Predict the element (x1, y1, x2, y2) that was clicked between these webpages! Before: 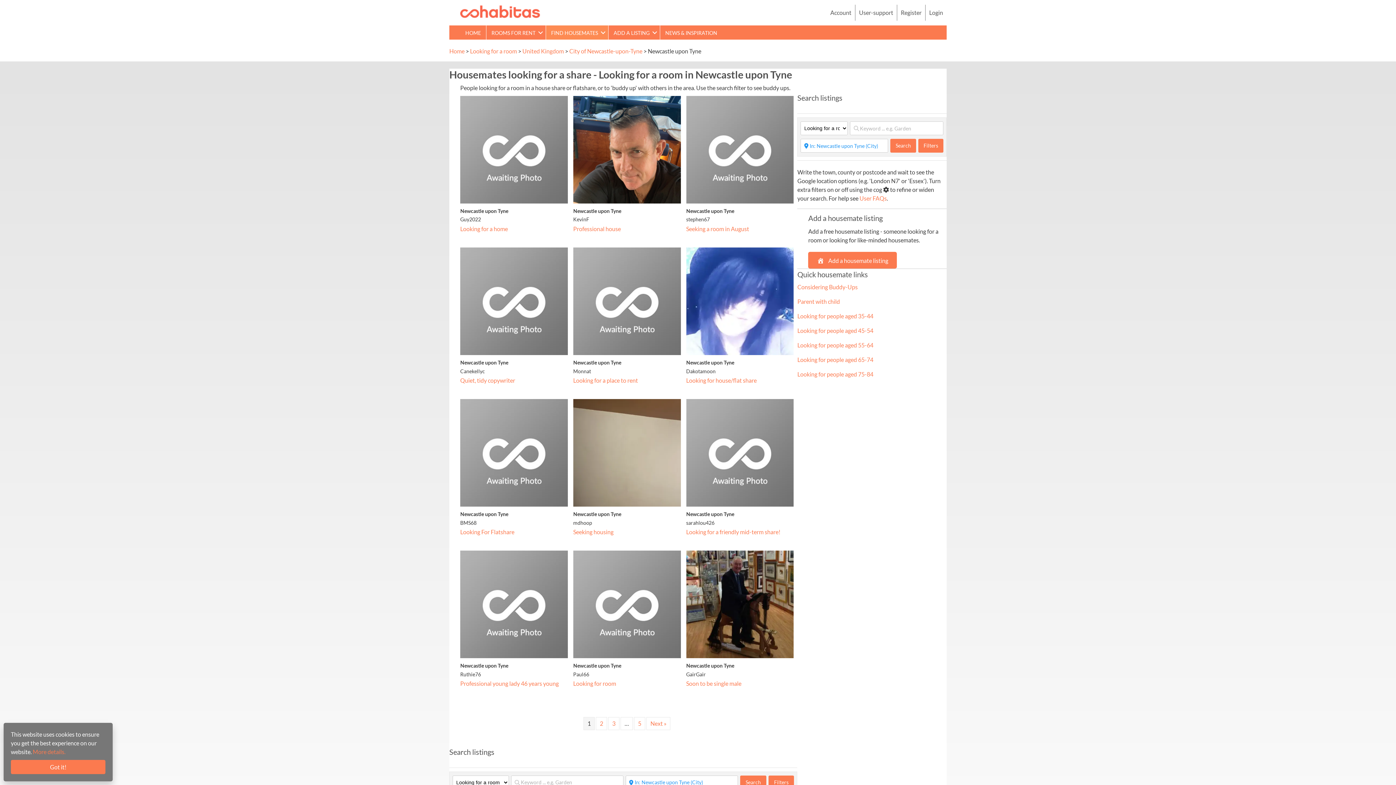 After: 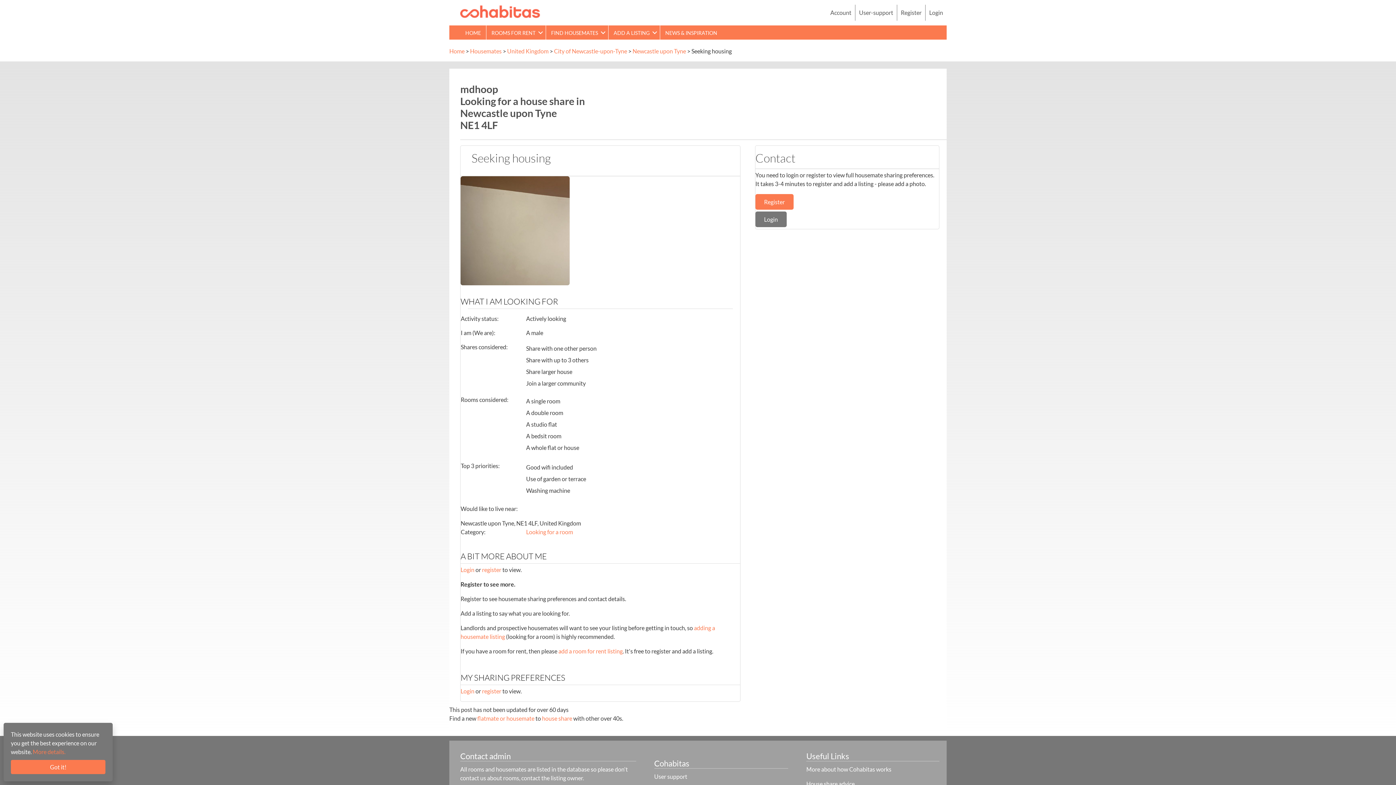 Action: bbox: (573, 528, 613, 535) label: Seeking housing